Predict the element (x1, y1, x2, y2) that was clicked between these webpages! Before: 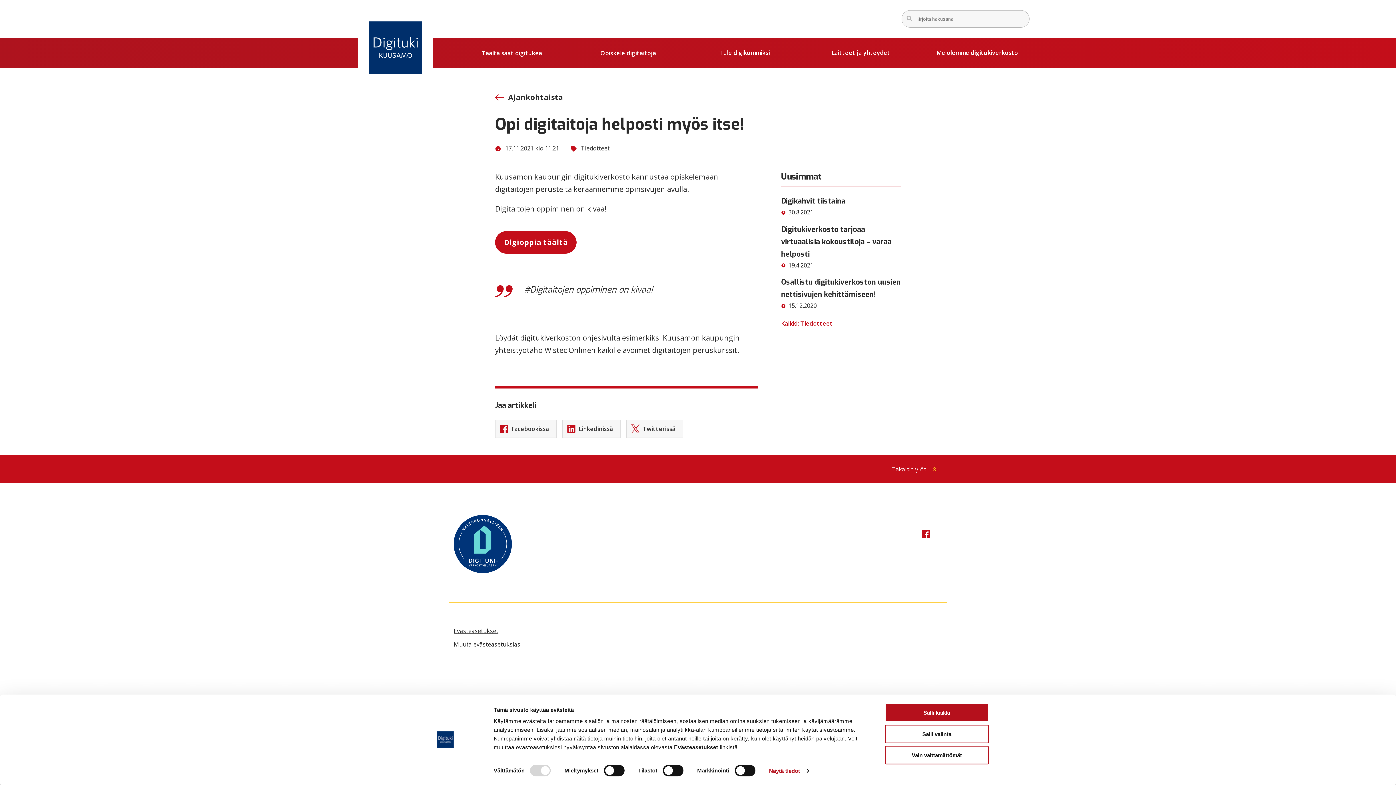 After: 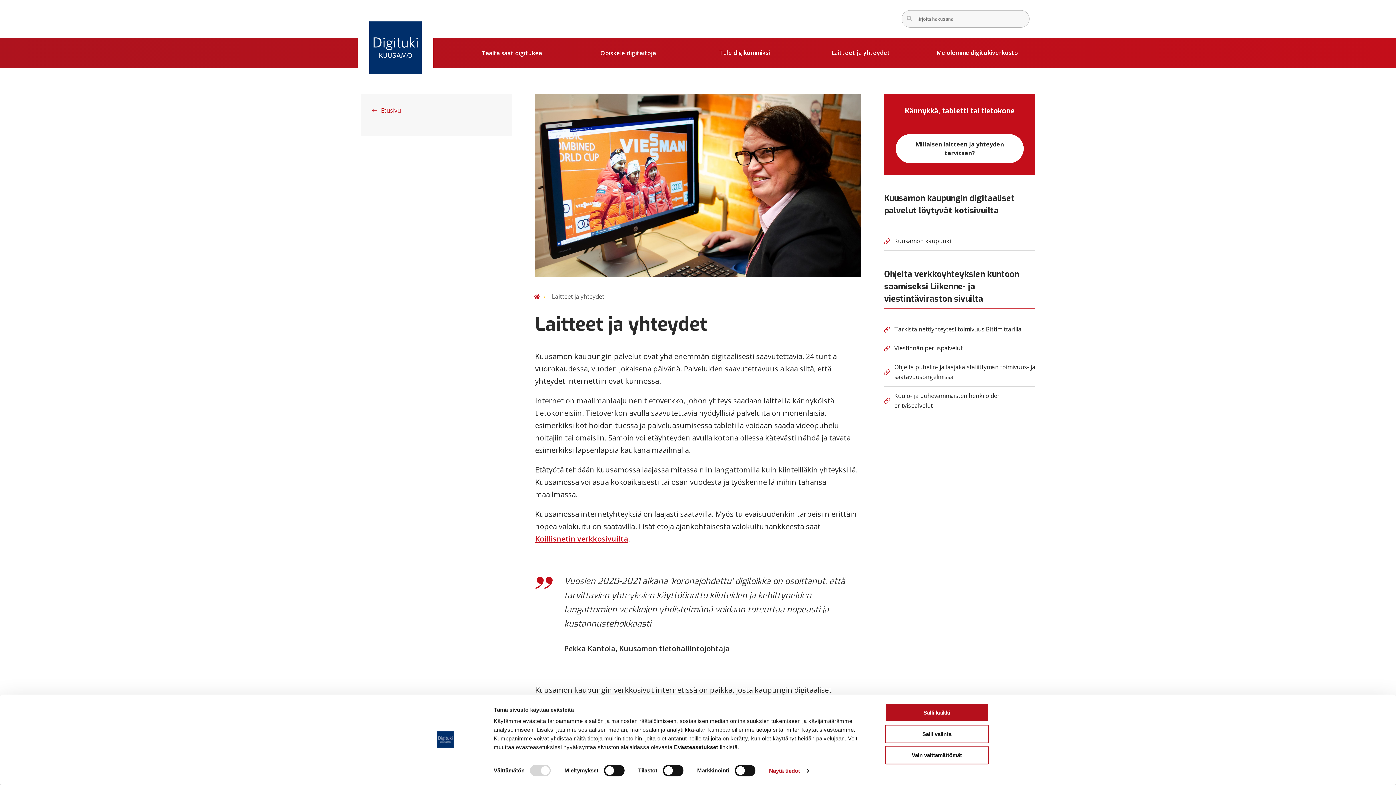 Action: bbox: (823, 37, 899, 68) label: Laitteet ja yhteydet